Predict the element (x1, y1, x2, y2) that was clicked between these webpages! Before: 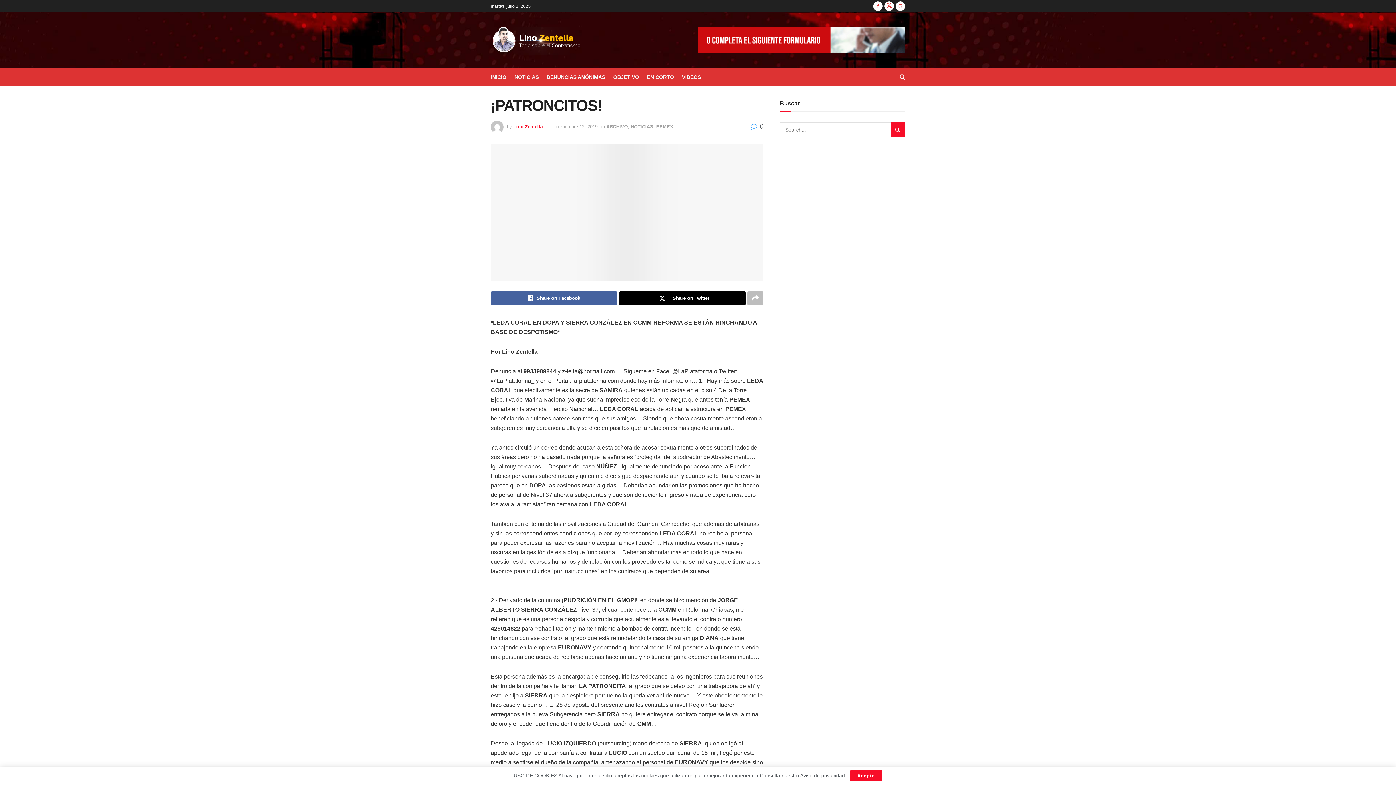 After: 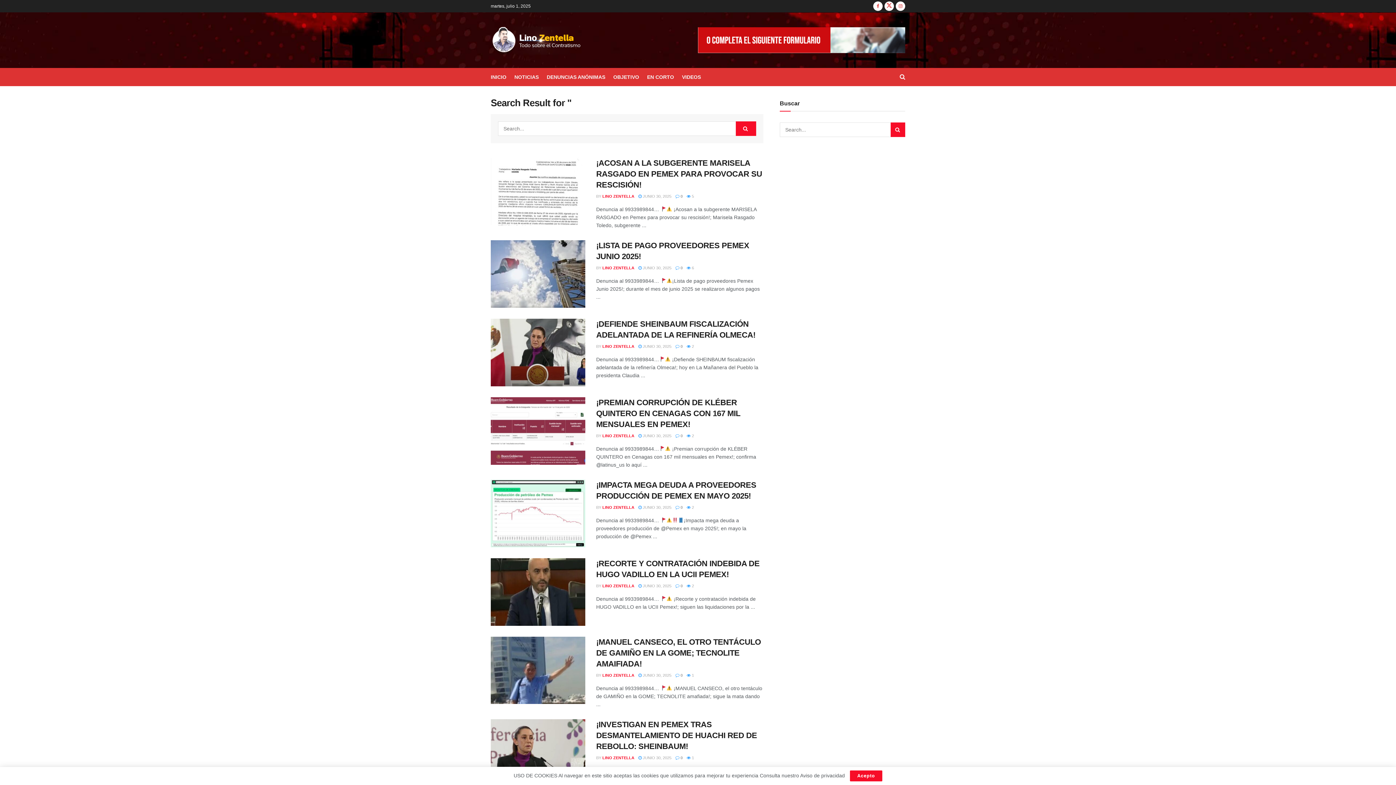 Action: label: Search Button bbox: (890, 122, 905, 137)